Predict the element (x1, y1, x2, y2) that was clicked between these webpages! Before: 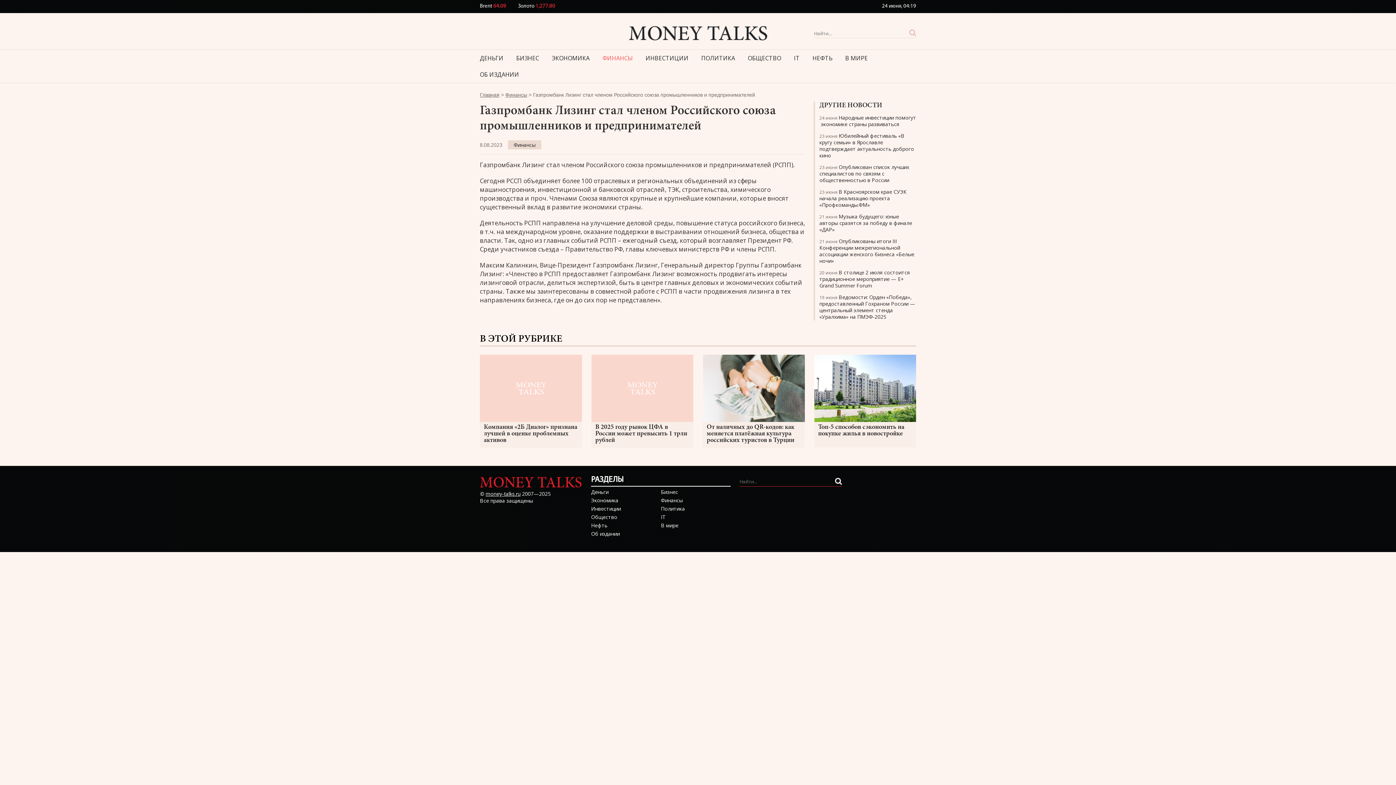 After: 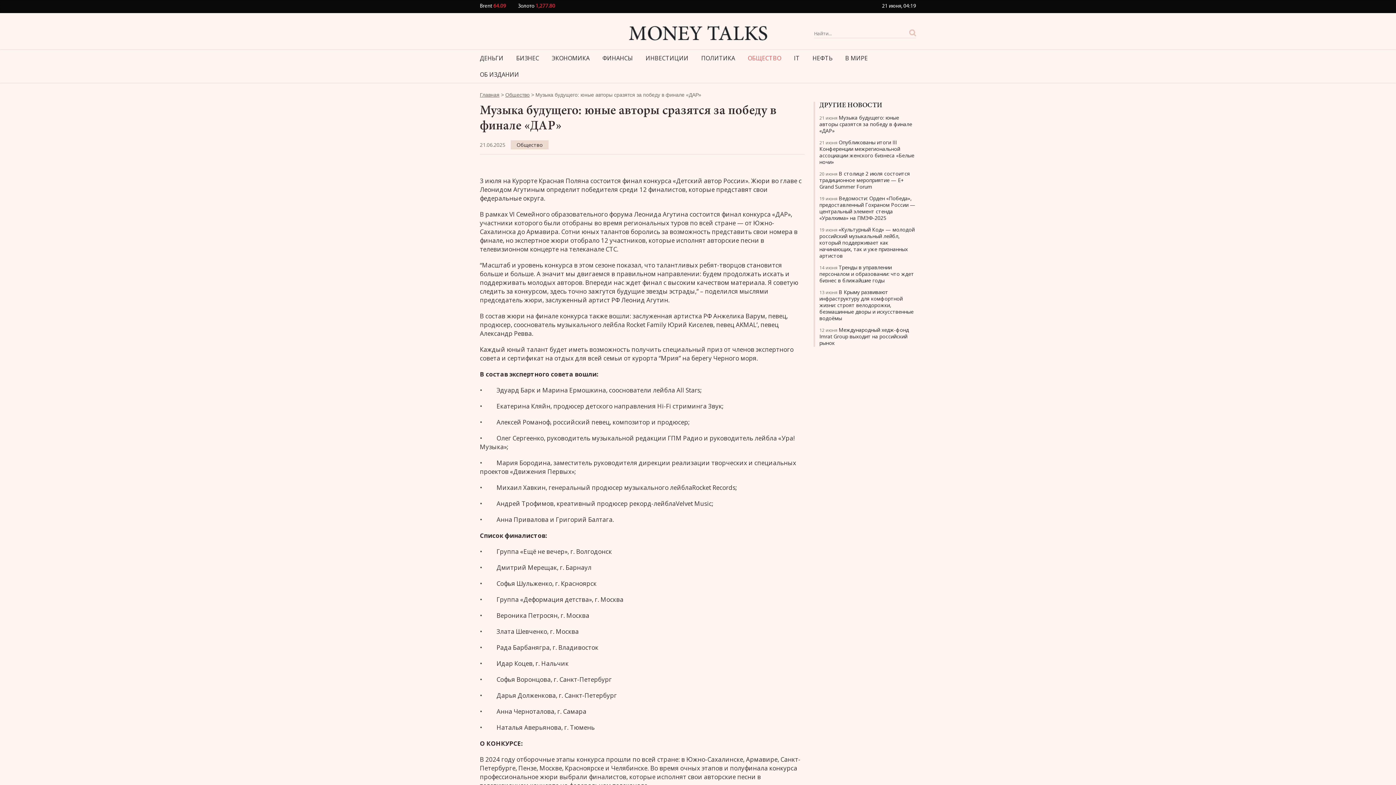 Action: label: Музыка будущего: юные авторы сразятся за победу в финале «ДАР» bbox: (819, 213, 912, 233)